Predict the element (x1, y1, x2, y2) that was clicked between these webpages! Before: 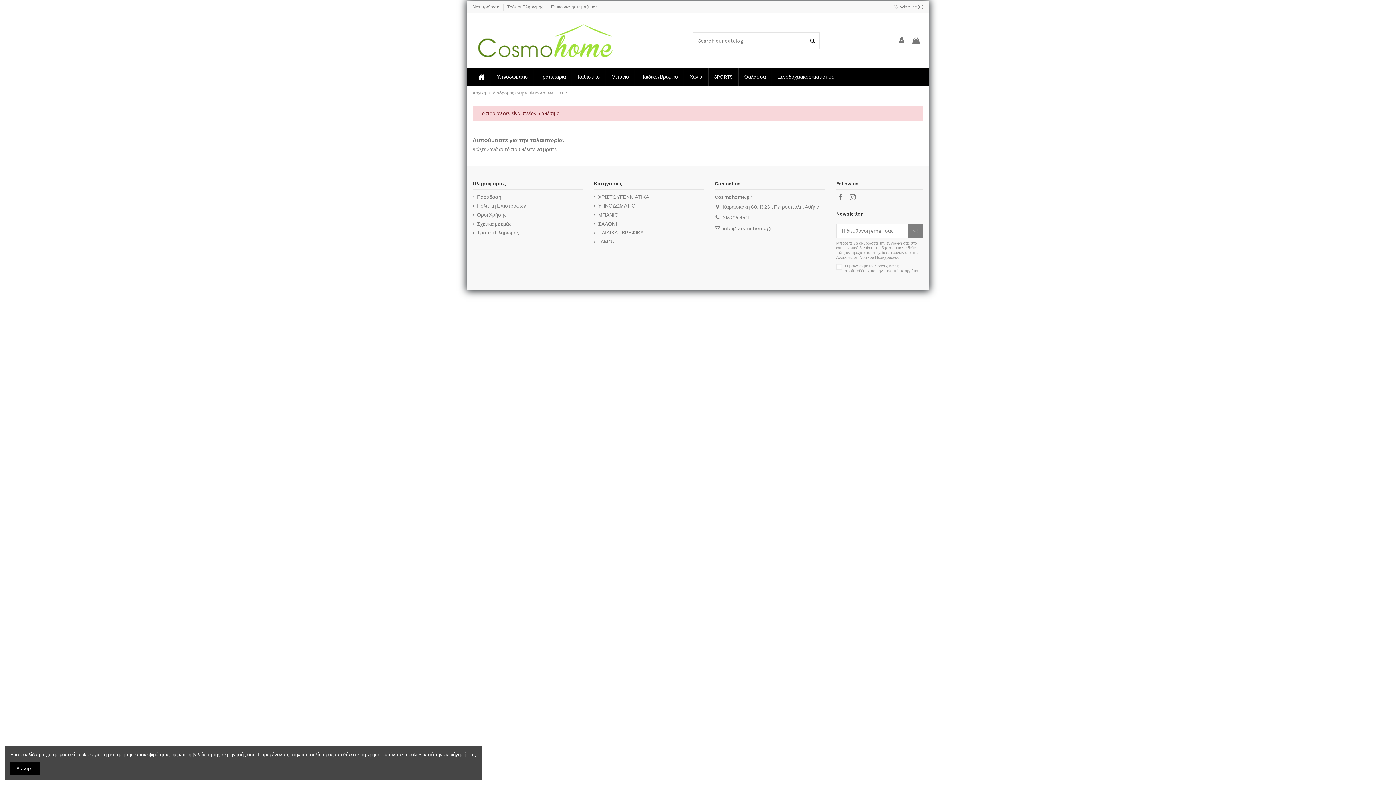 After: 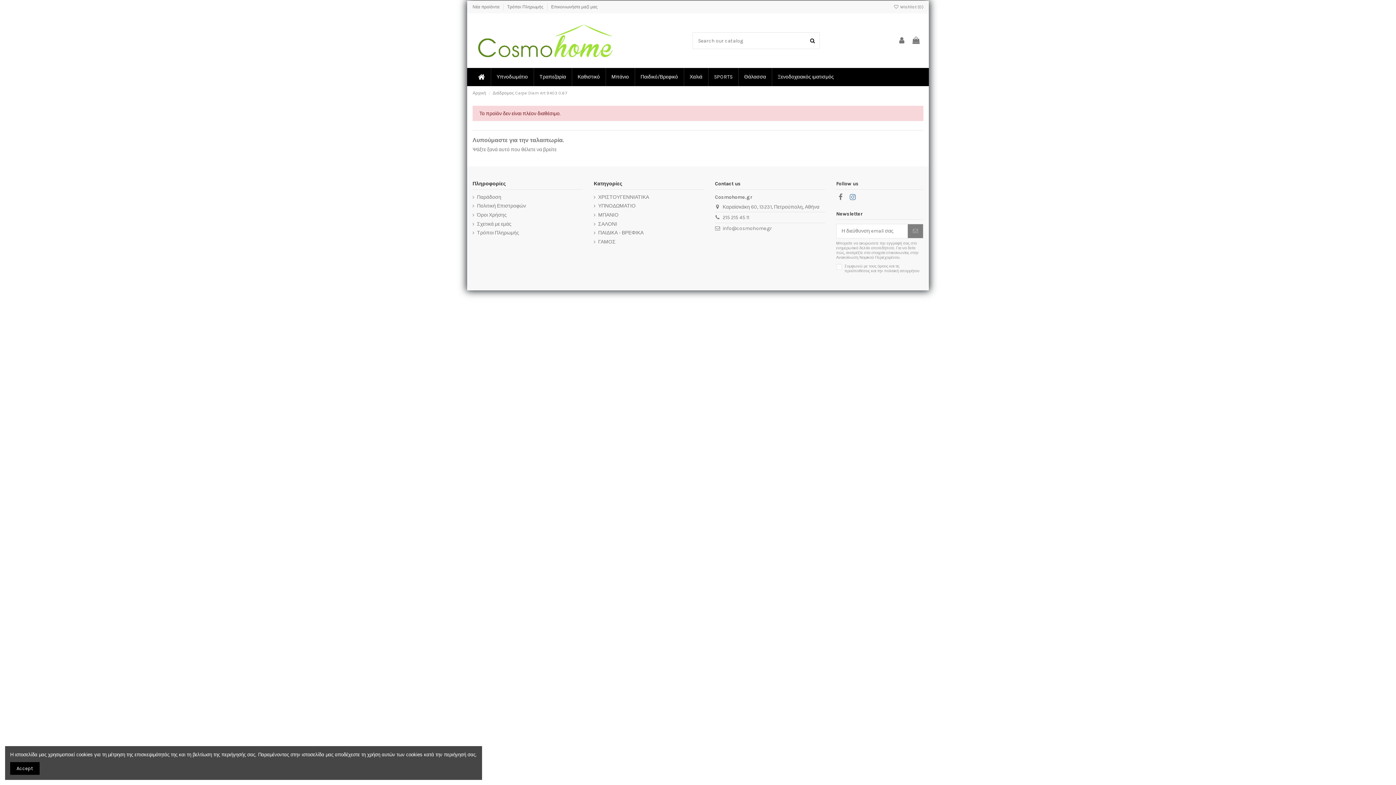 Action: bbox: (848, 193, 857, 201)